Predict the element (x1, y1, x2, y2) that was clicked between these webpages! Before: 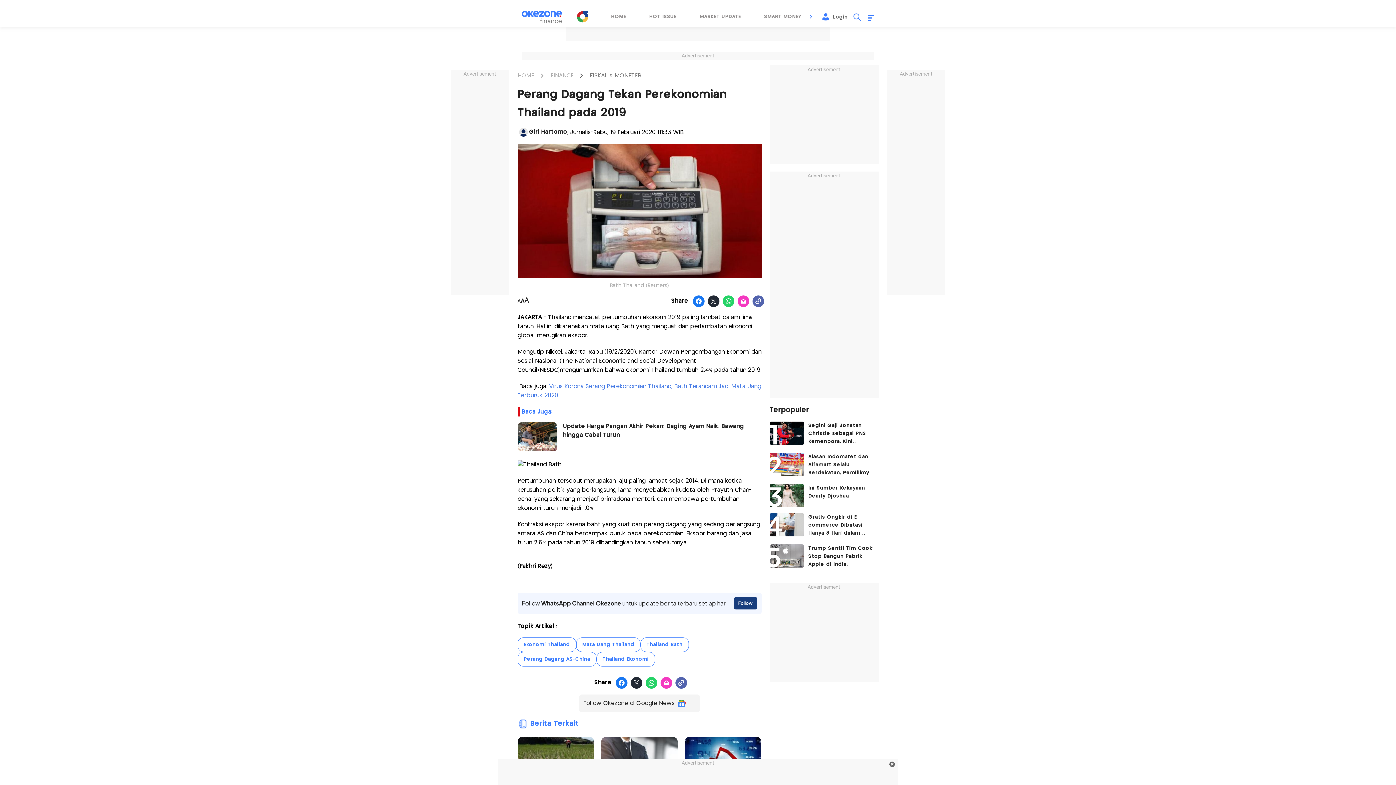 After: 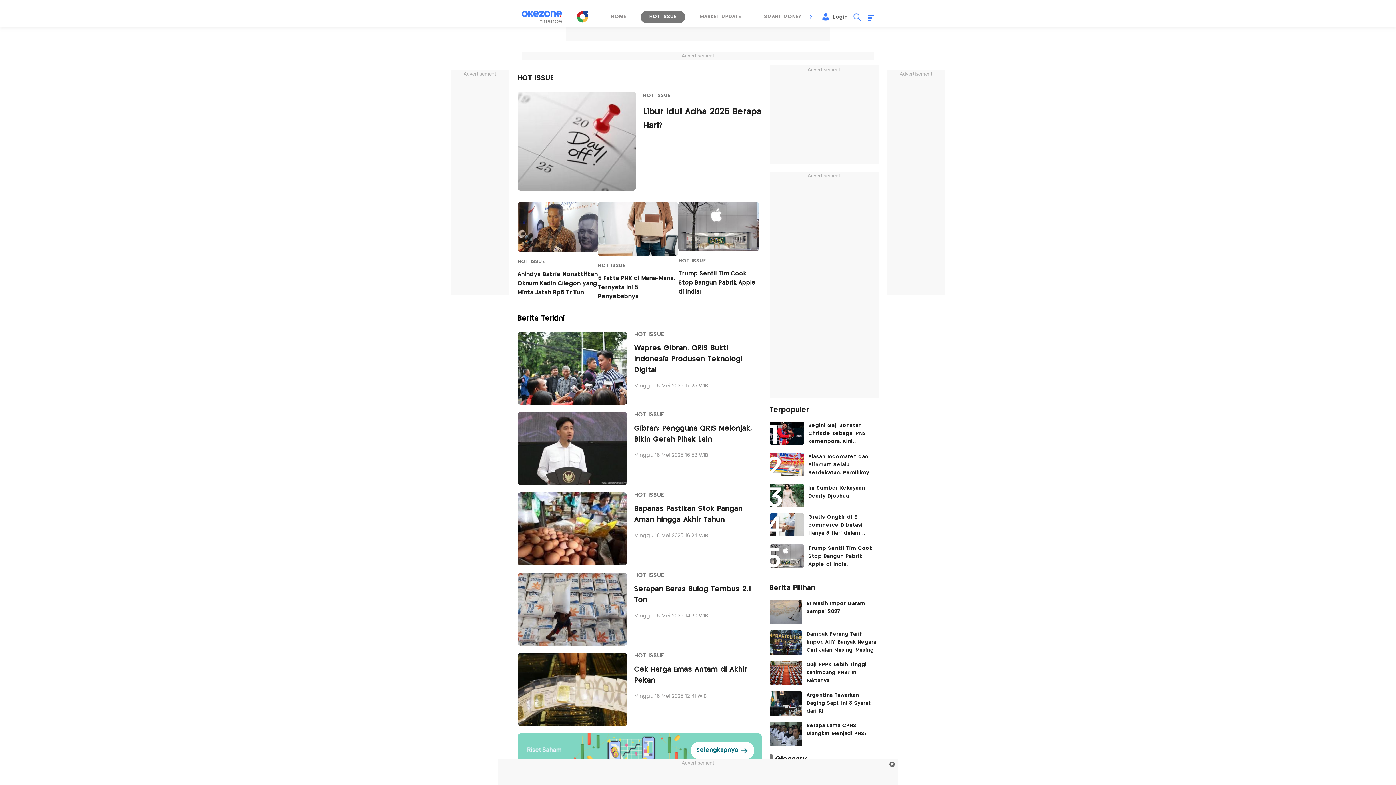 Action: bbox: (640, 10, 685, 23) label: 2 / 9